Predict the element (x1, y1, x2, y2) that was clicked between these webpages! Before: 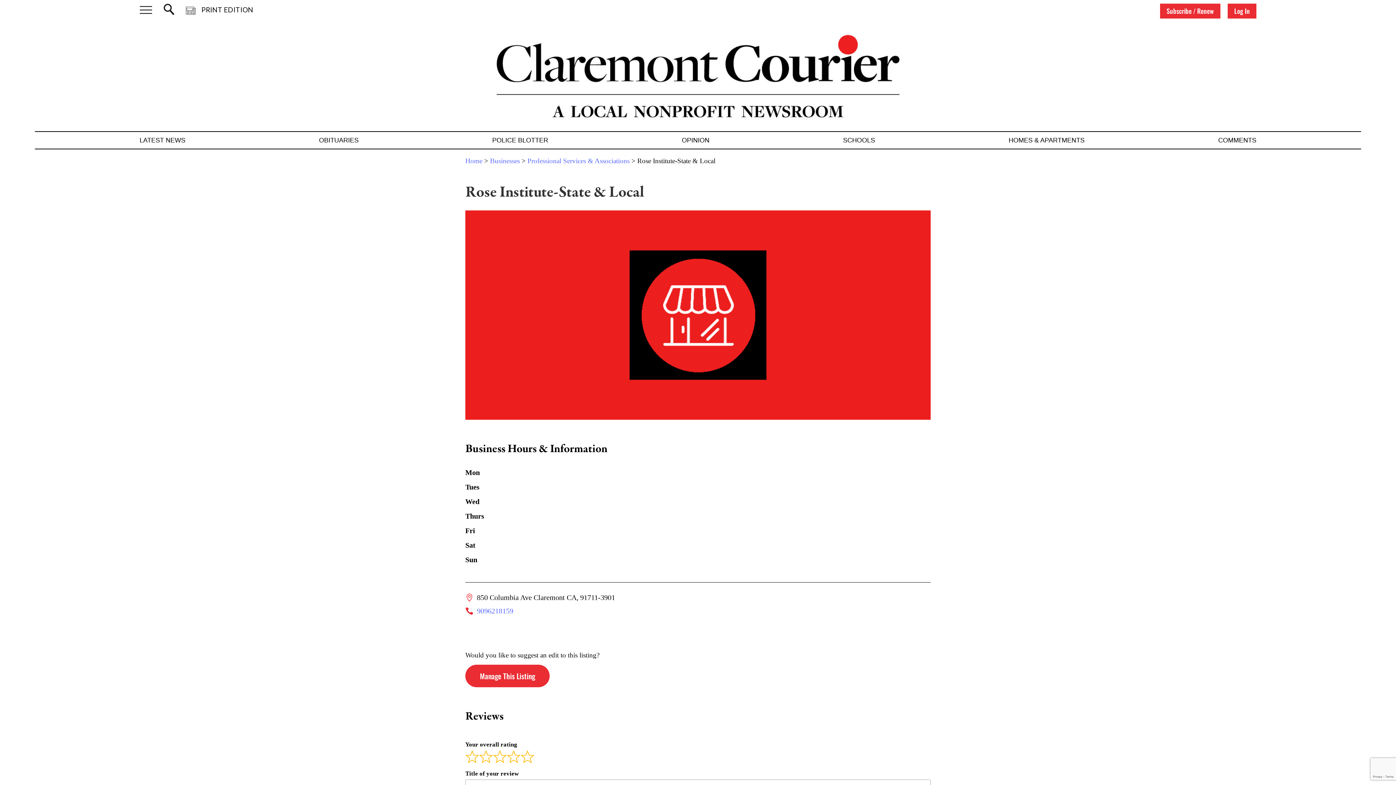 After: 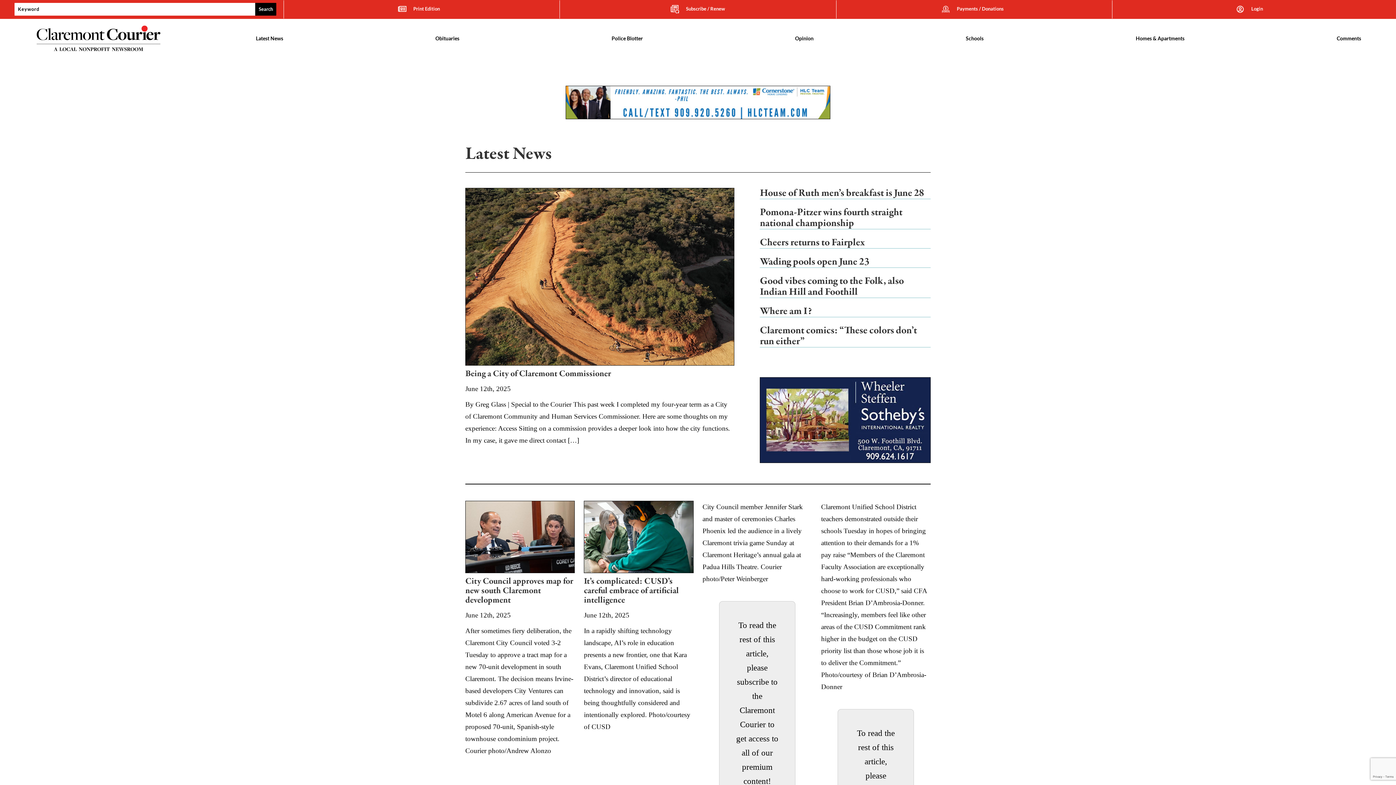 Action: bbox: (139, 137, 185, 145) label: LATEST NEWS